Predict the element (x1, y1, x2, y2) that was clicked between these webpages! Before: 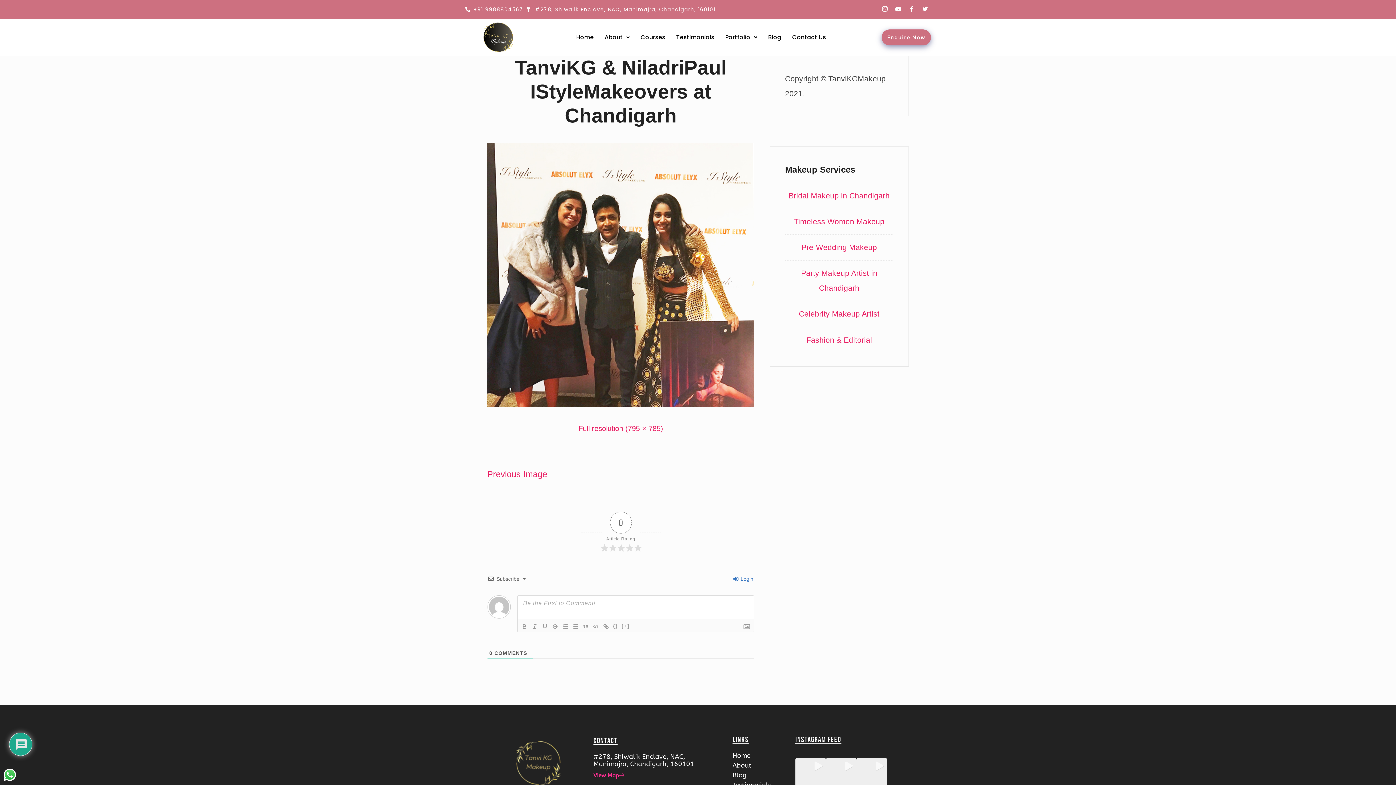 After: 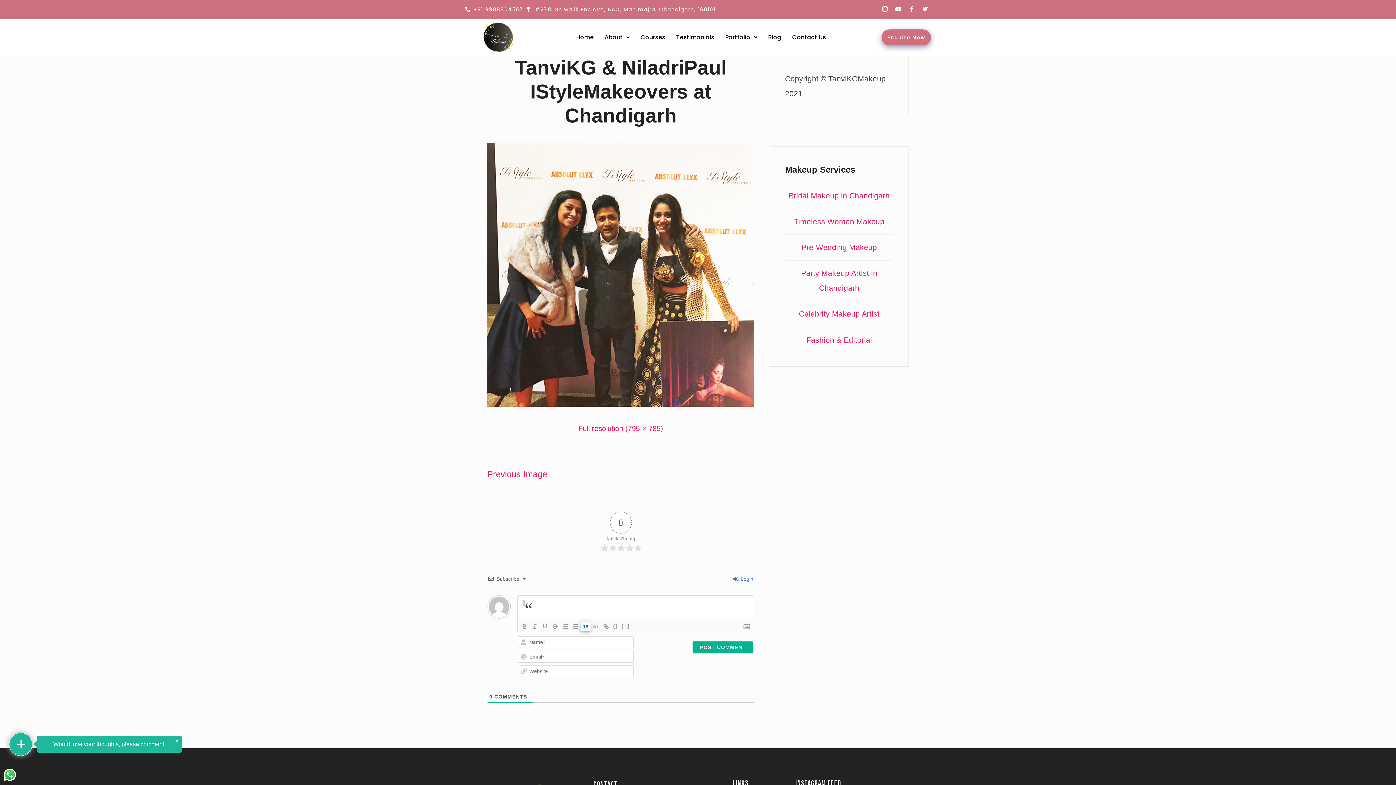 Action: bbox: (580, 622, 590, 631)